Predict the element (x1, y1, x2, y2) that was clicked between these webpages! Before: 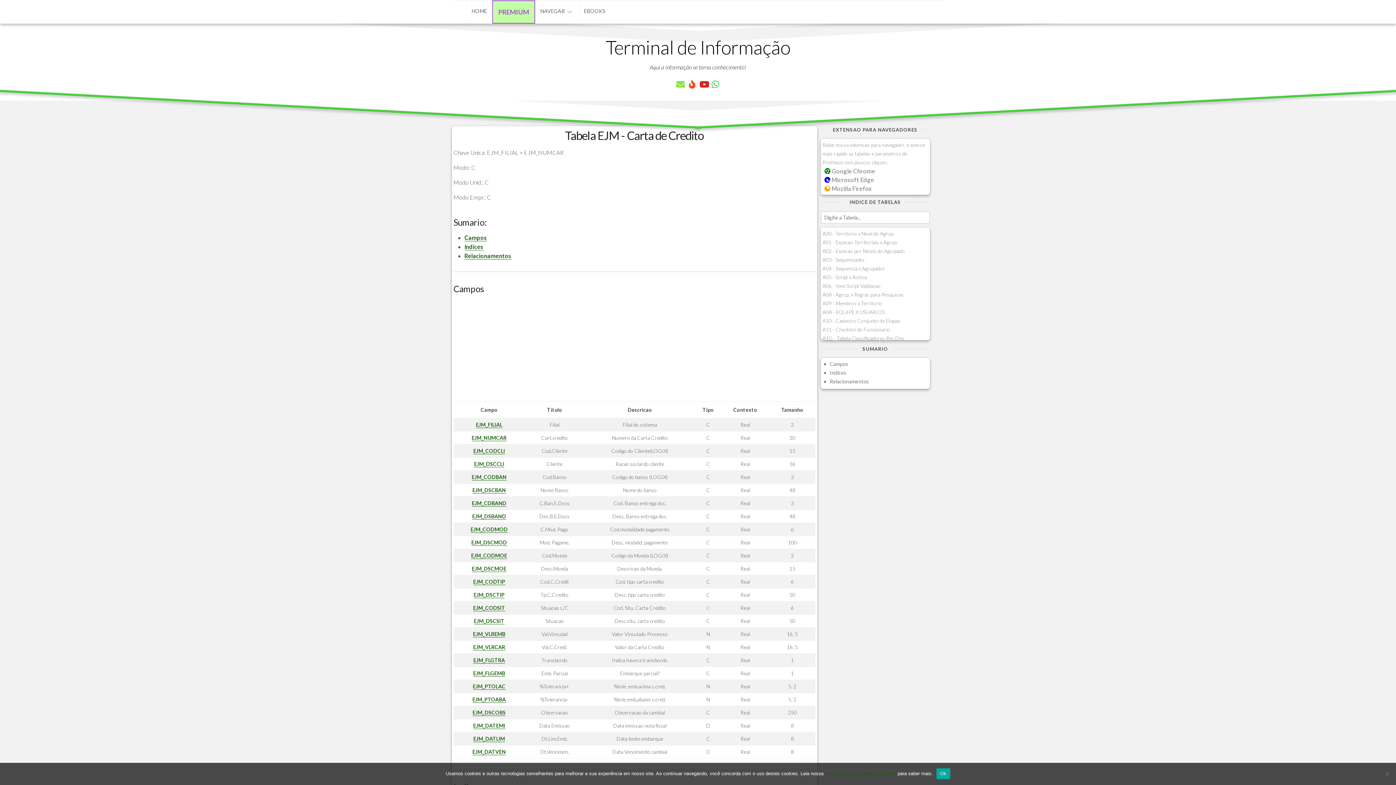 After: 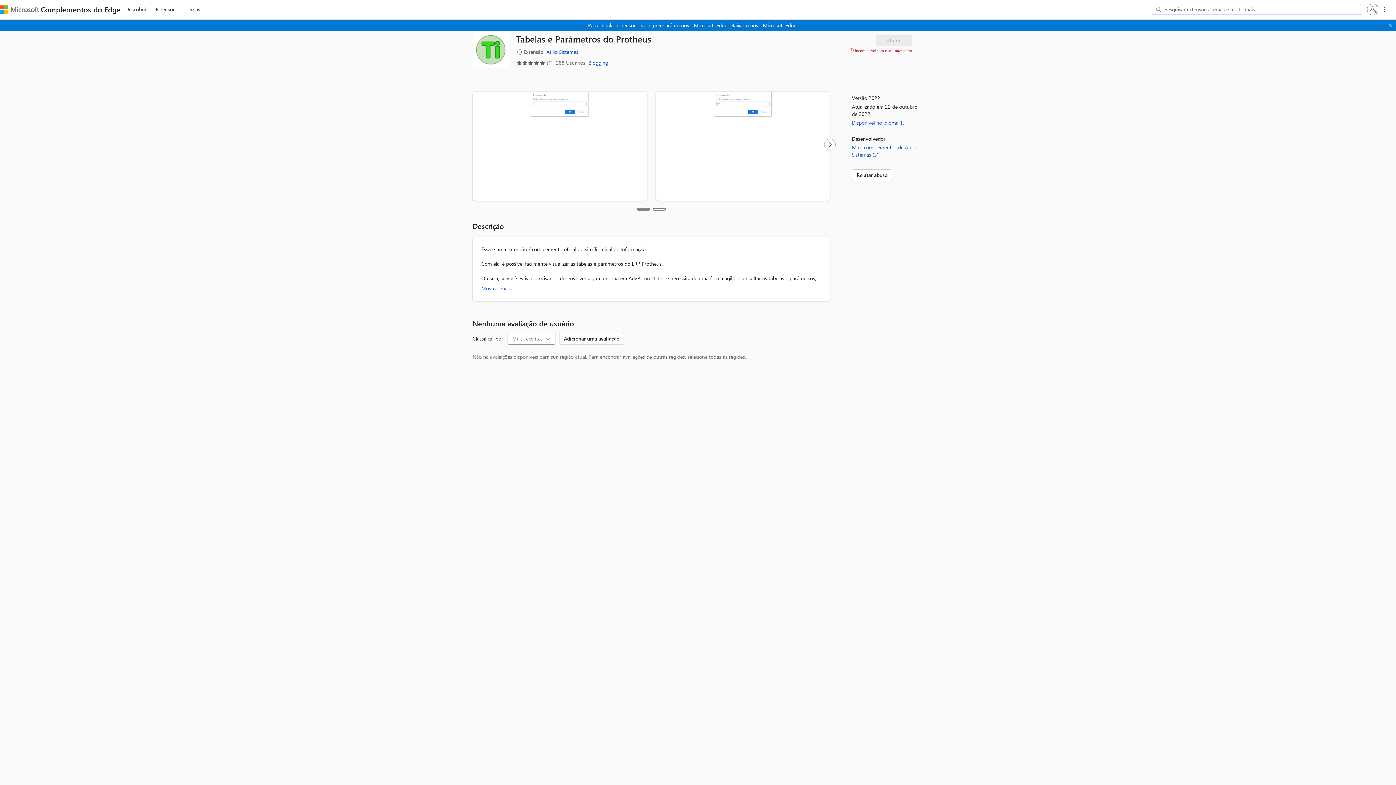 Action: label:  Microsoft Edge bbox: (824, 176, 874, 183)